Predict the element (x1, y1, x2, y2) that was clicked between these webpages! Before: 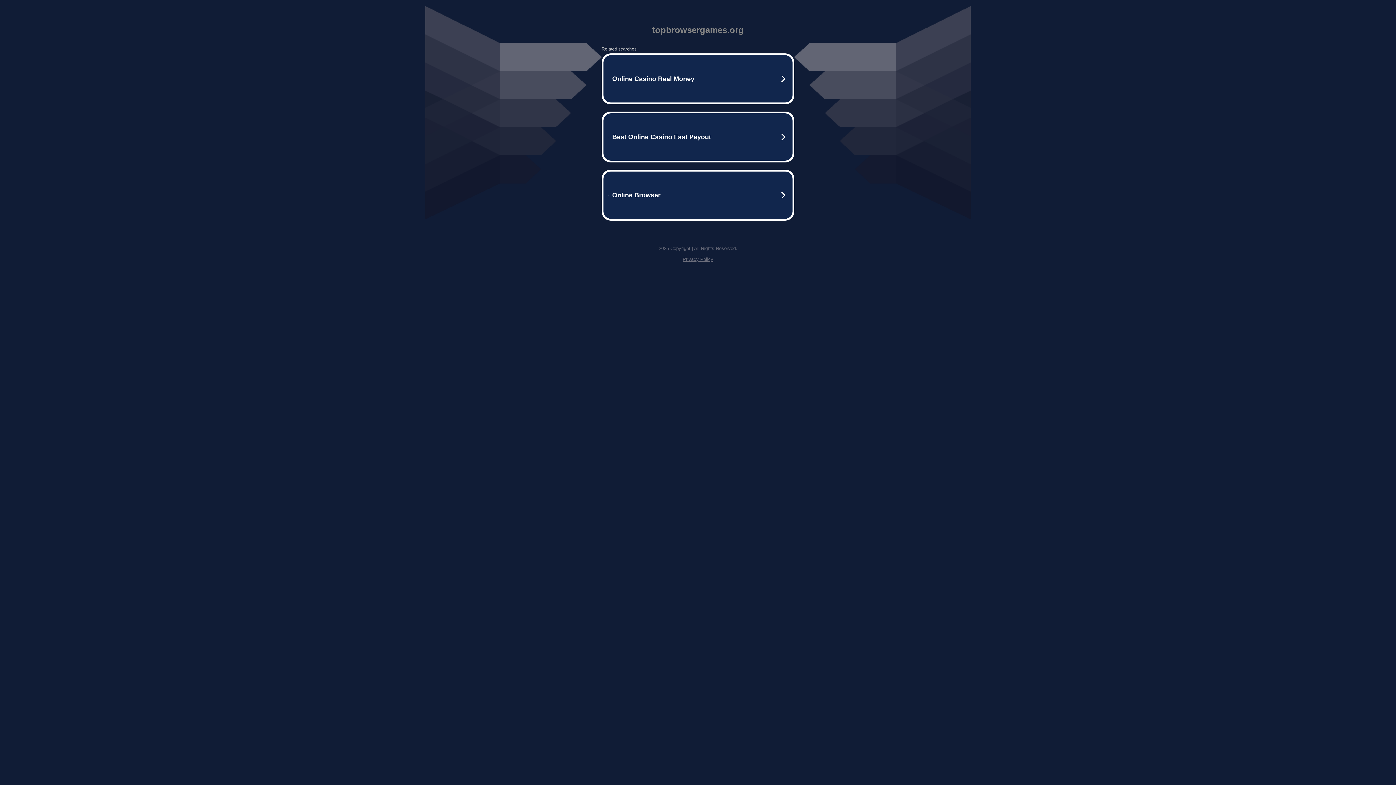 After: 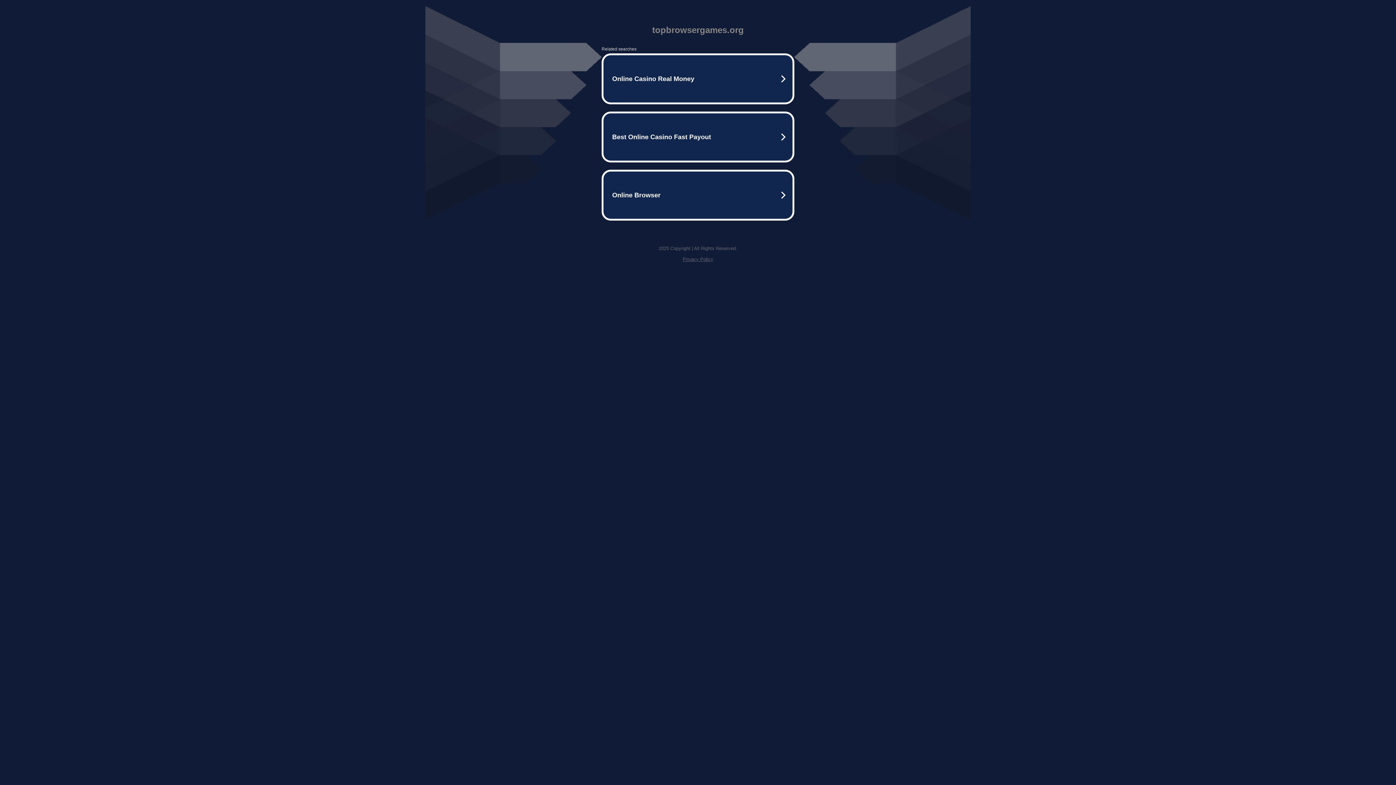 Action: bbox: (682, 256, 713, 262) label: Privacy Policy